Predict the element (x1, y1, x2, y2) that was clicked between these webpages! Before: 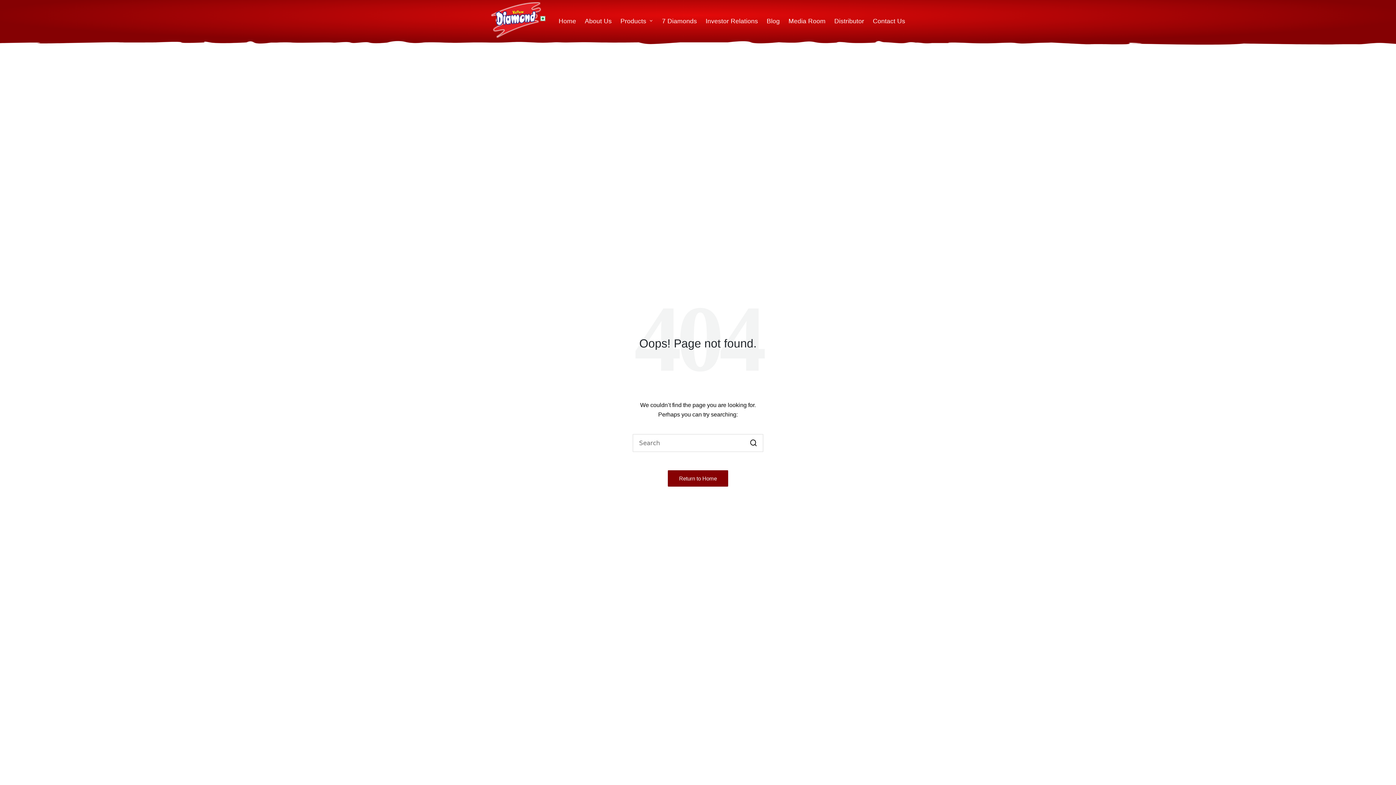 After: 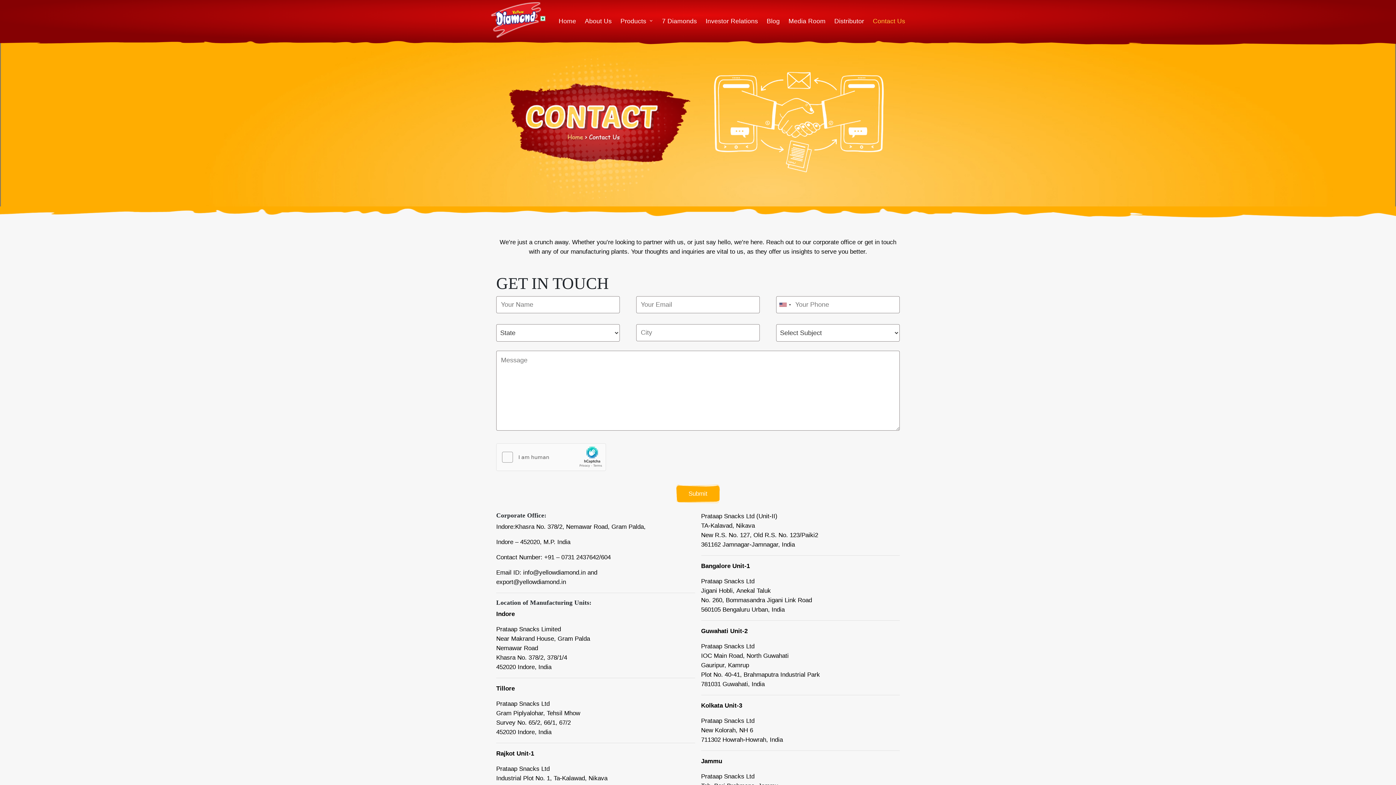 Action: label: Contact Us bbox: (873, 16, 905, 25)